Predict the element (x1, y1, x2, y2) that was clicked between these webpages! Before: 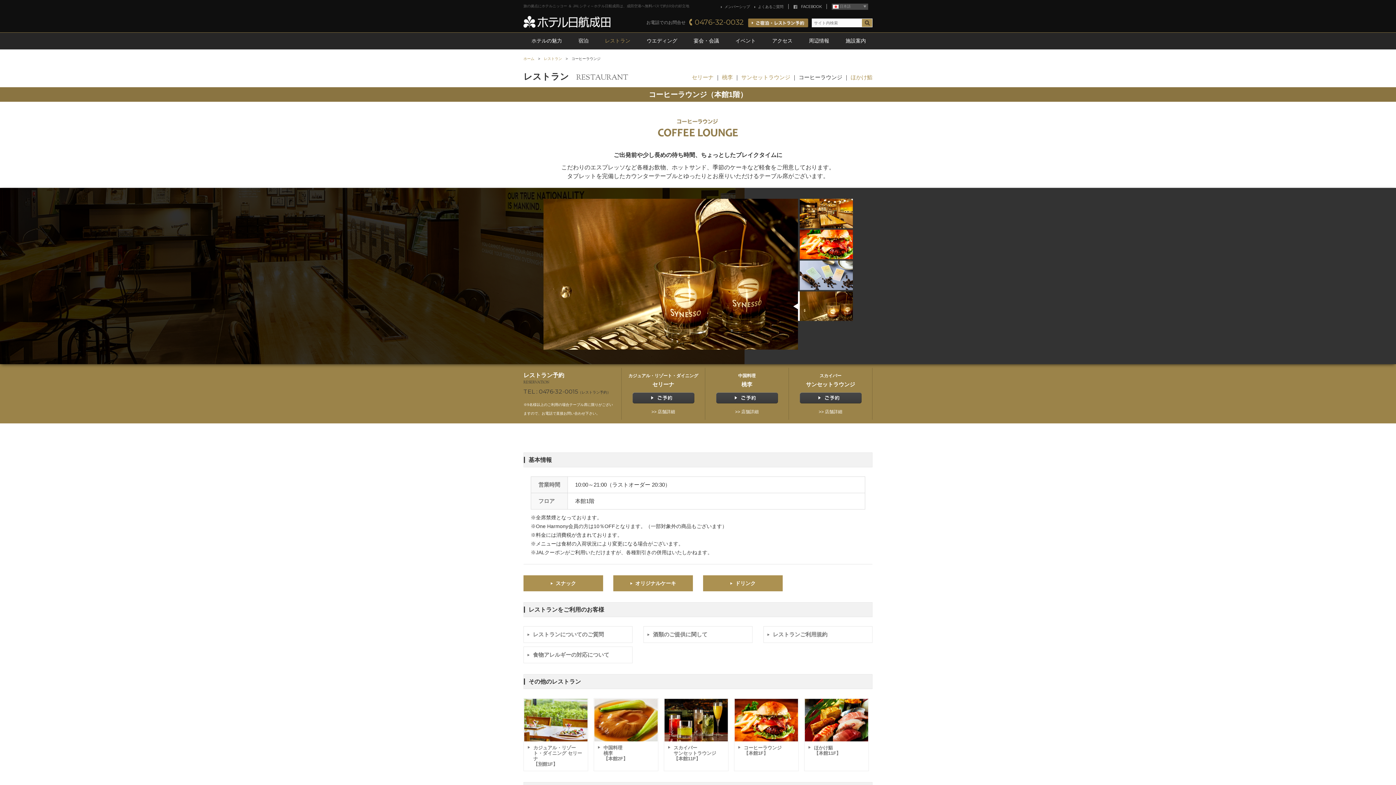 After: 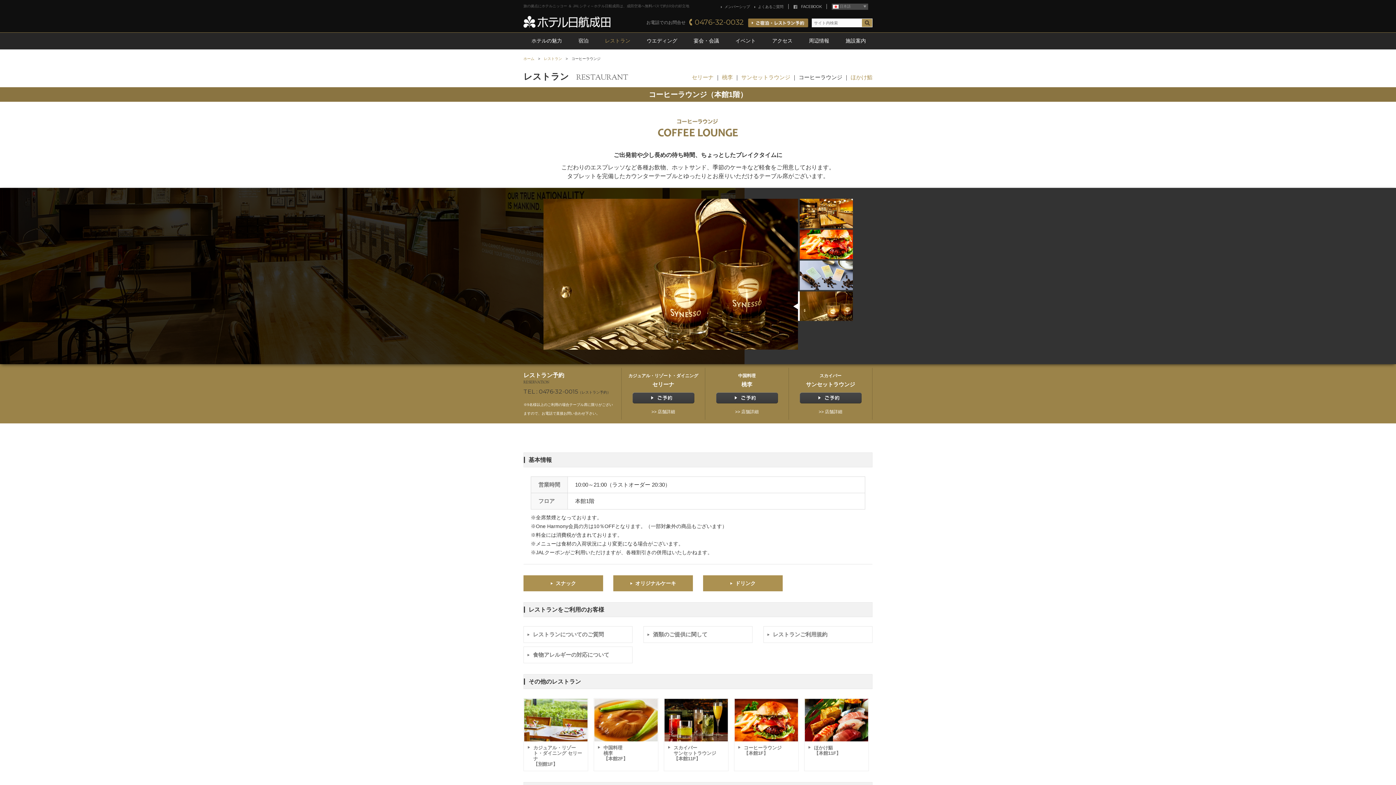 Action: label: コーヒーラウンジ
【本館1F】 bbox: (734, 699, 798, 760)